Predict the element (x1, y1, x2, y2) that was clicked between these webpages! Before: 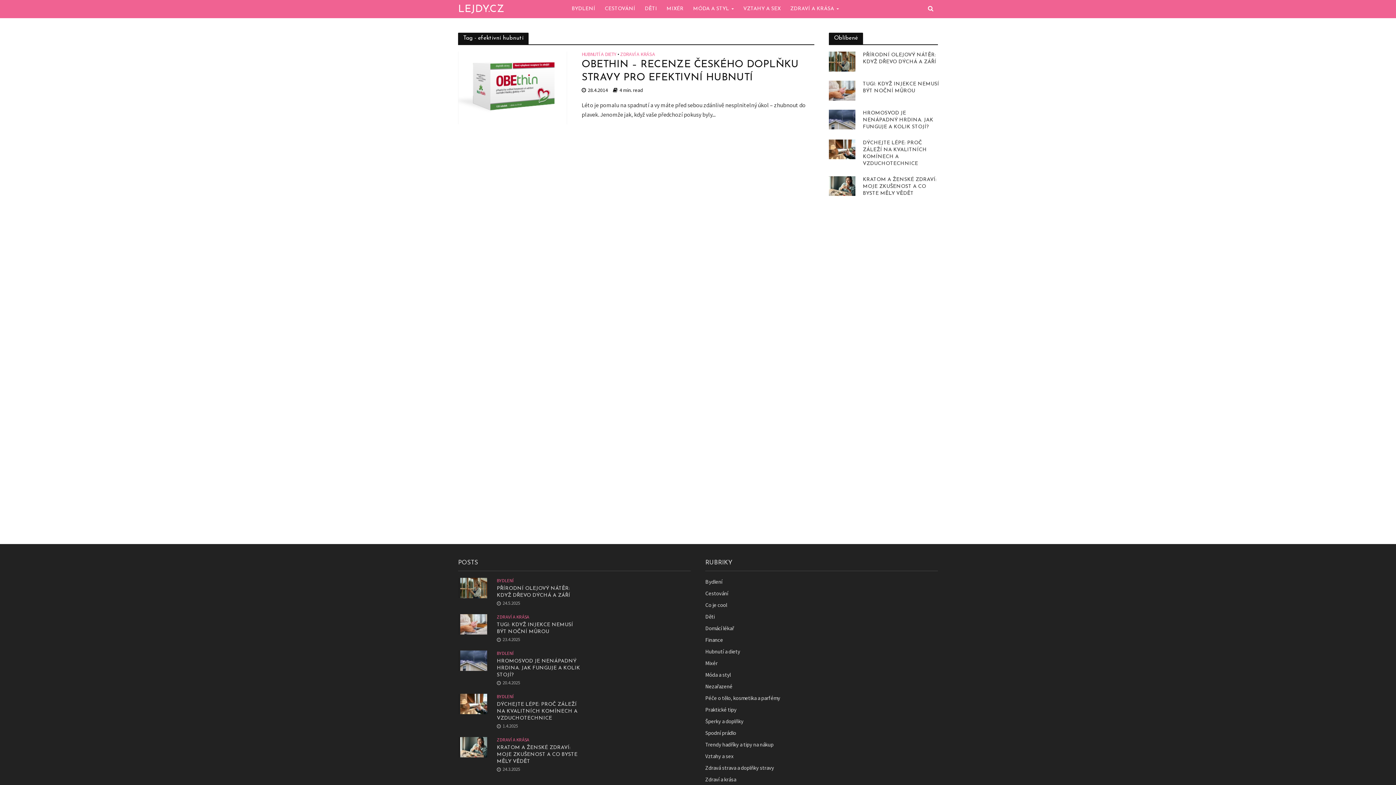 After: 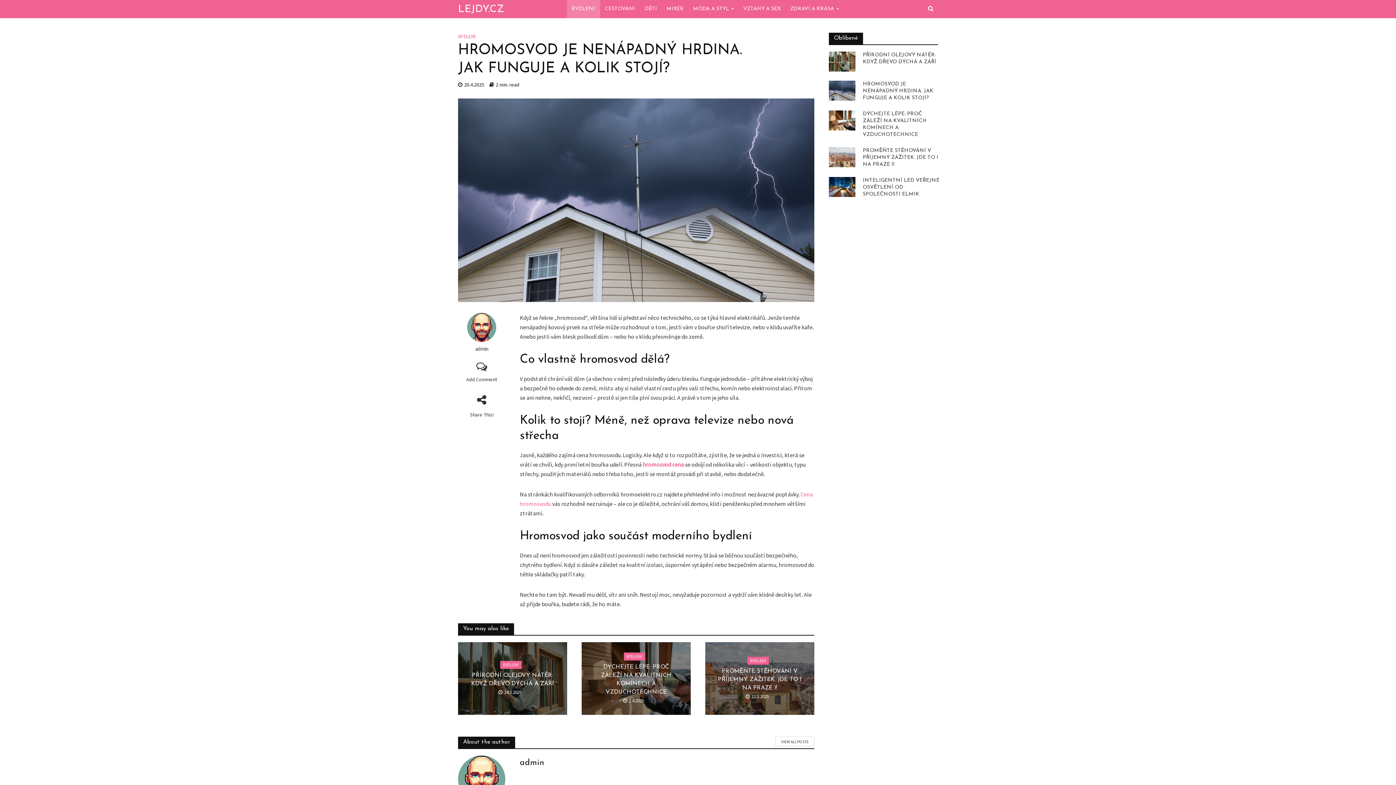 Action: bbox: (829, 115, 855, 122)